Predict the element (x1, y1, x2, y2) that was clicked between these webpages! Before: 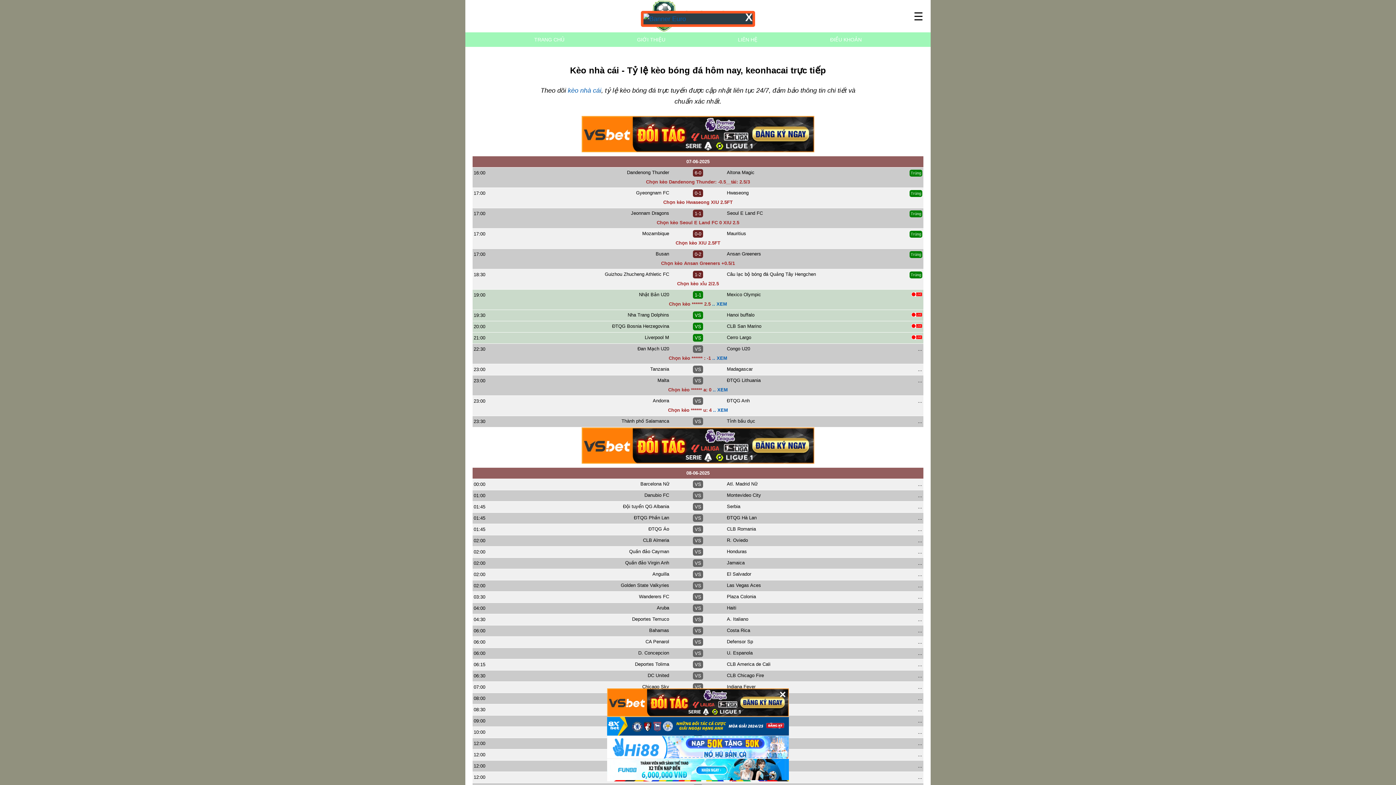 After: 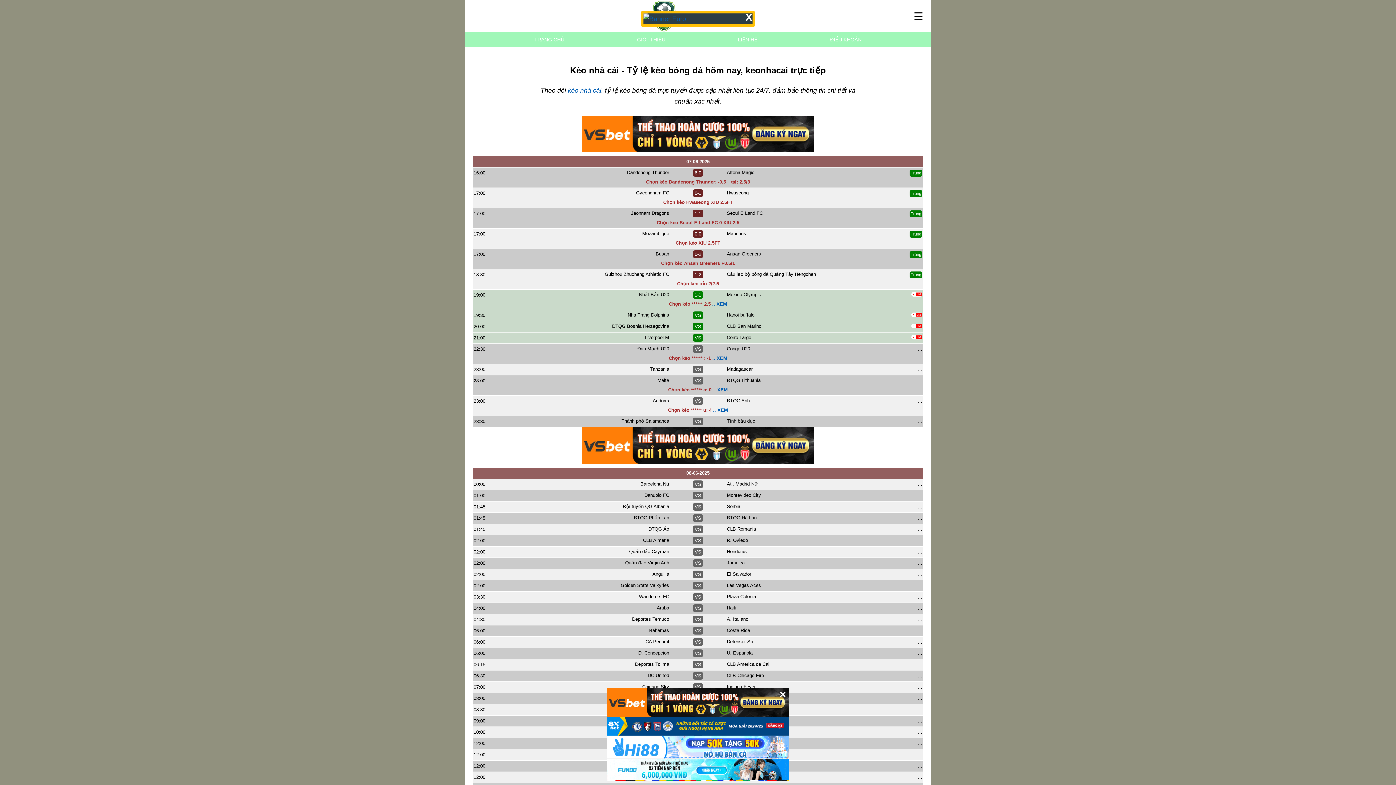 Action: bbox: (911, 292, 923, 297)